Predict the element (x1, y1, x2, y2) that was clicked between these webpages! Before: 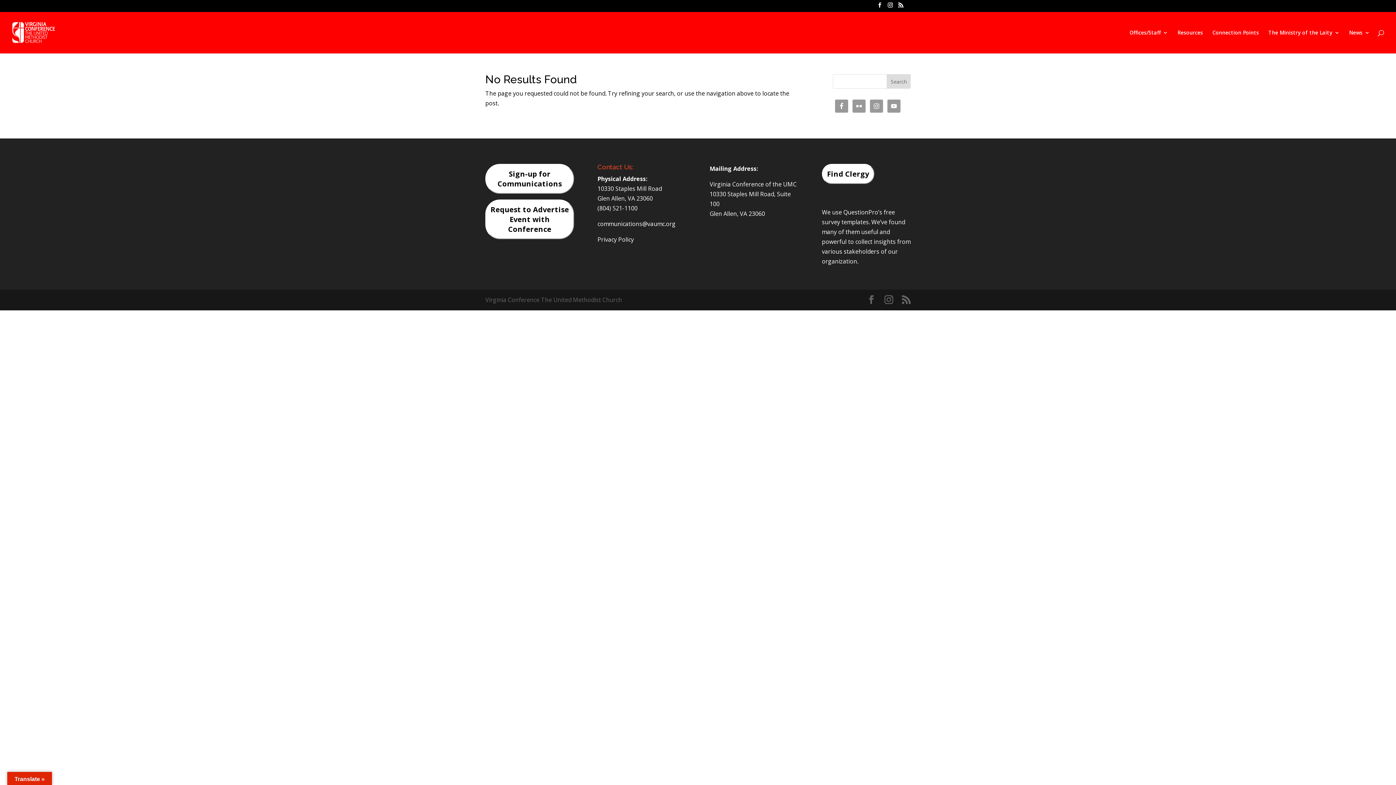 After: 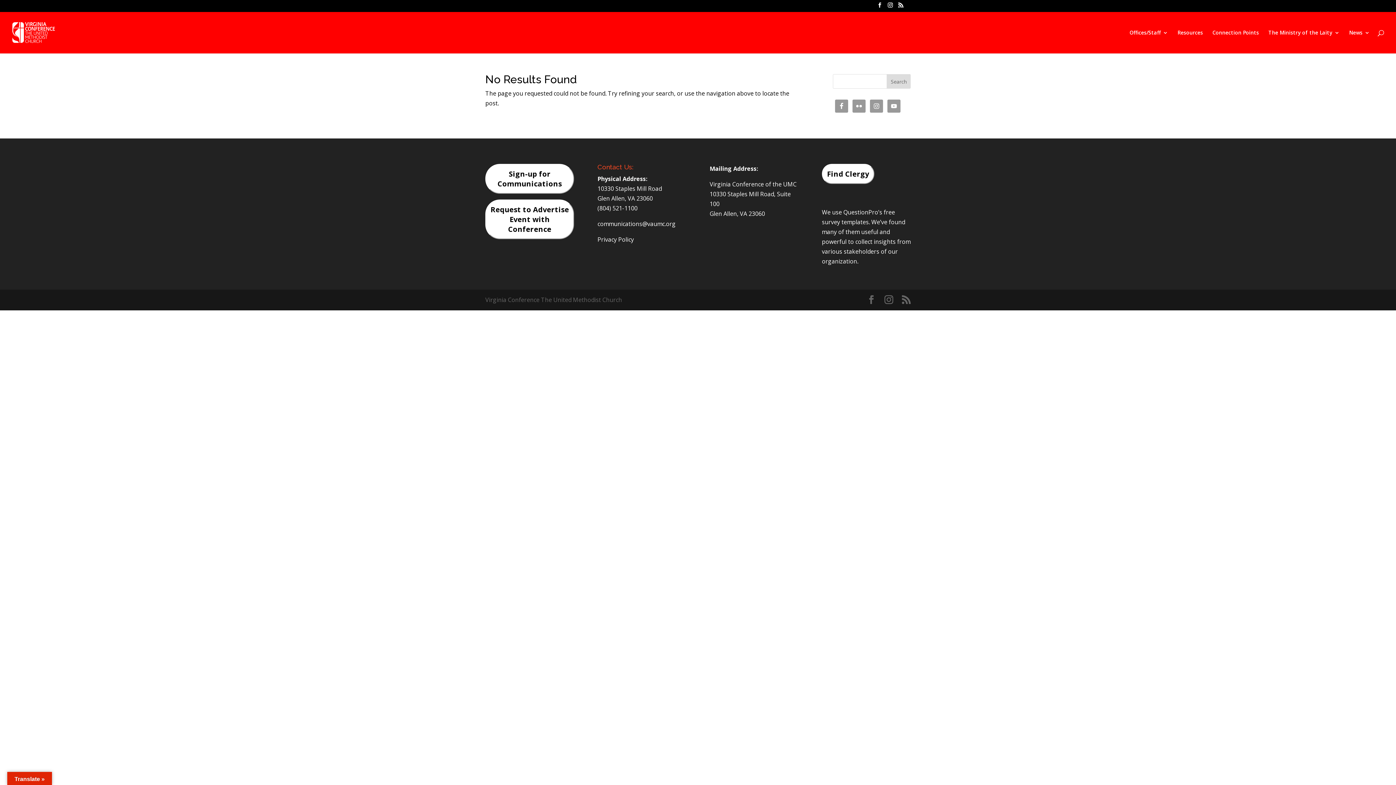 Action: bbox: (597, 235, 634, 243) label: Privacy Policy